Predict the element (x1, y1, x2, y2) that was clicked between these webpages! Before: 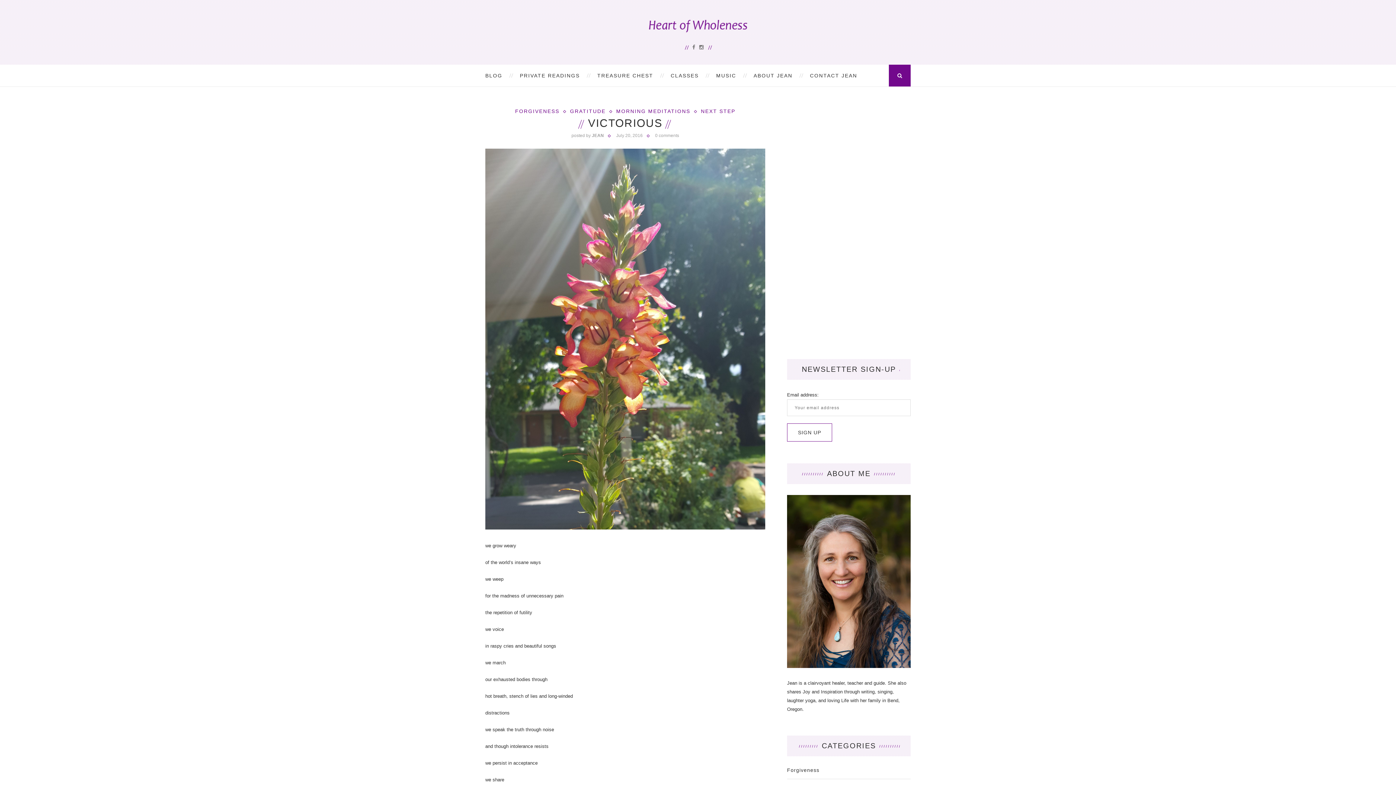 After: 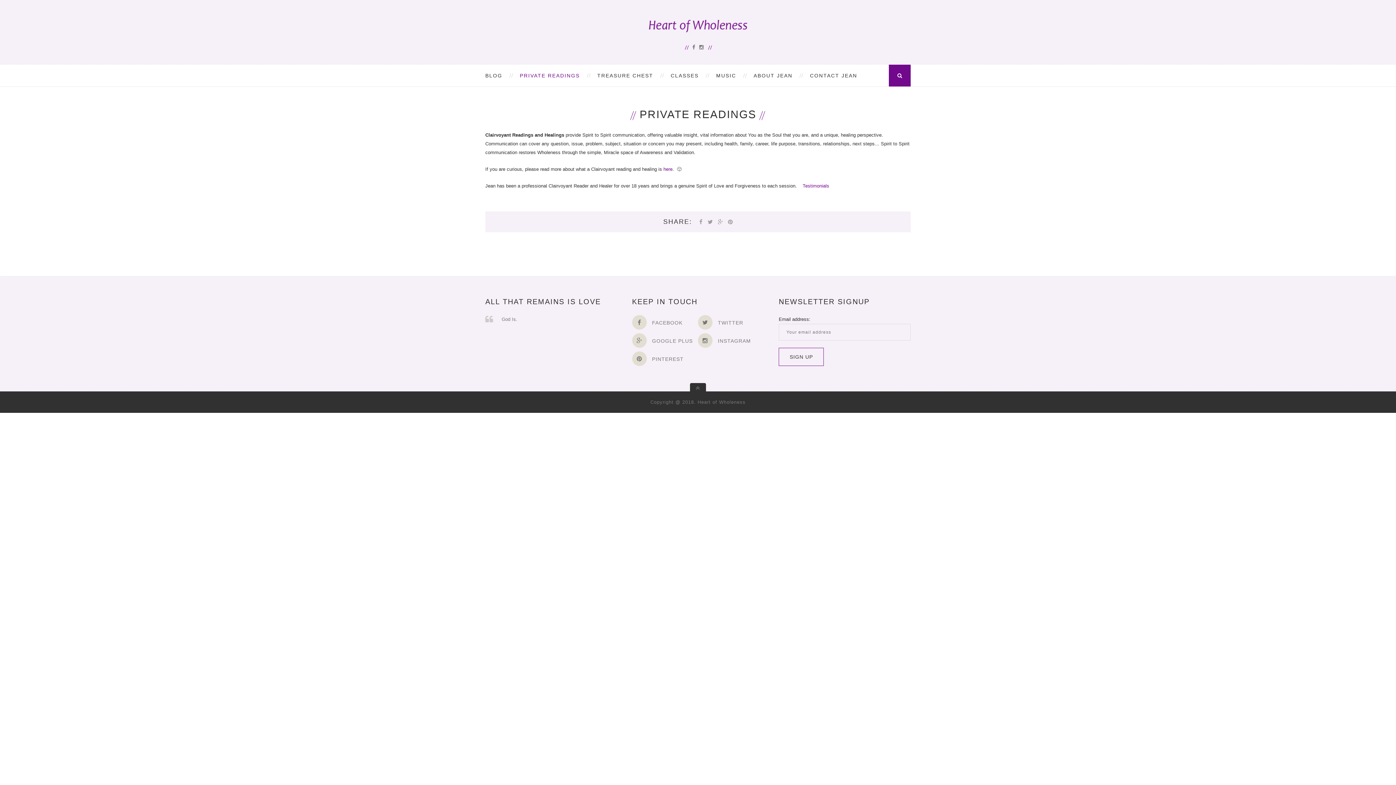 Action: label: PRIVATE READINGS bbox: (511, 64, 588, 86)